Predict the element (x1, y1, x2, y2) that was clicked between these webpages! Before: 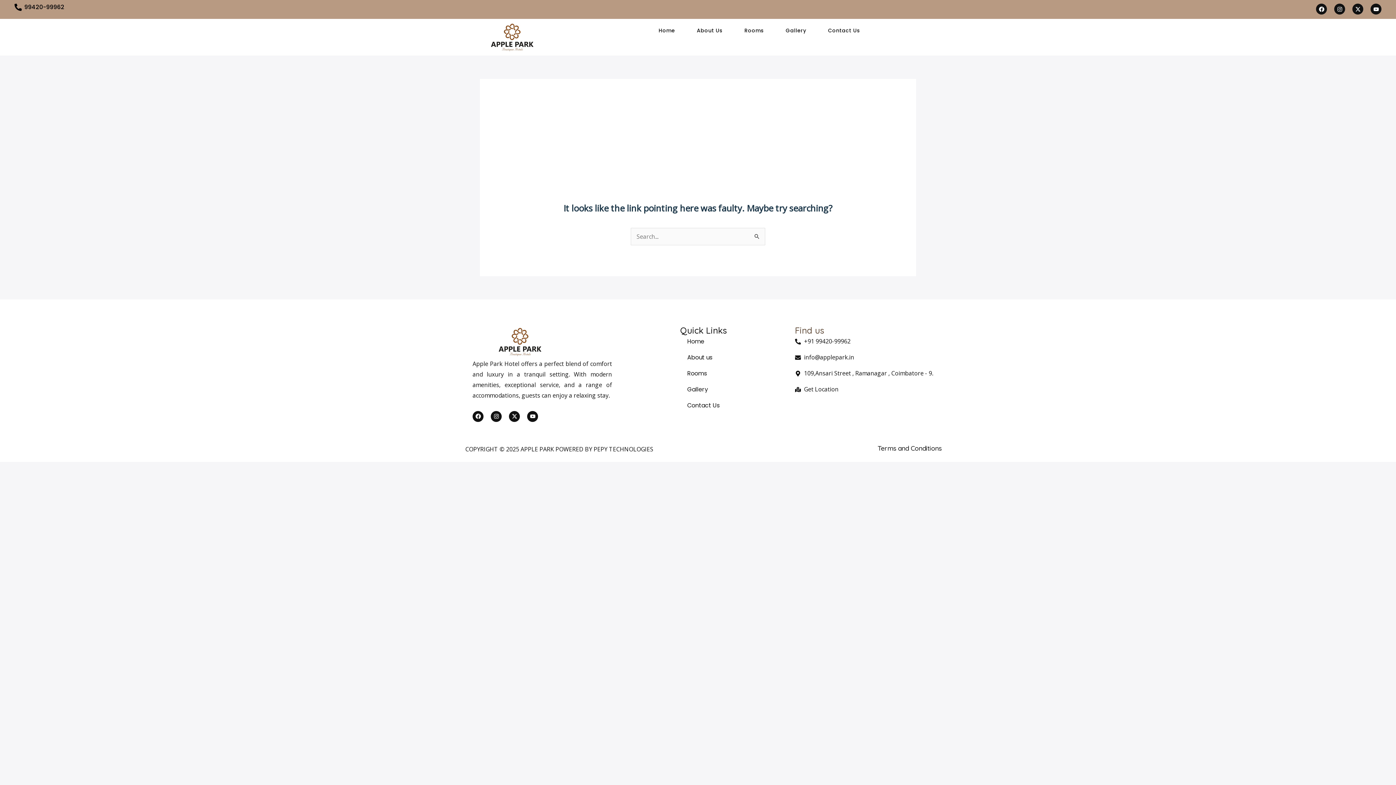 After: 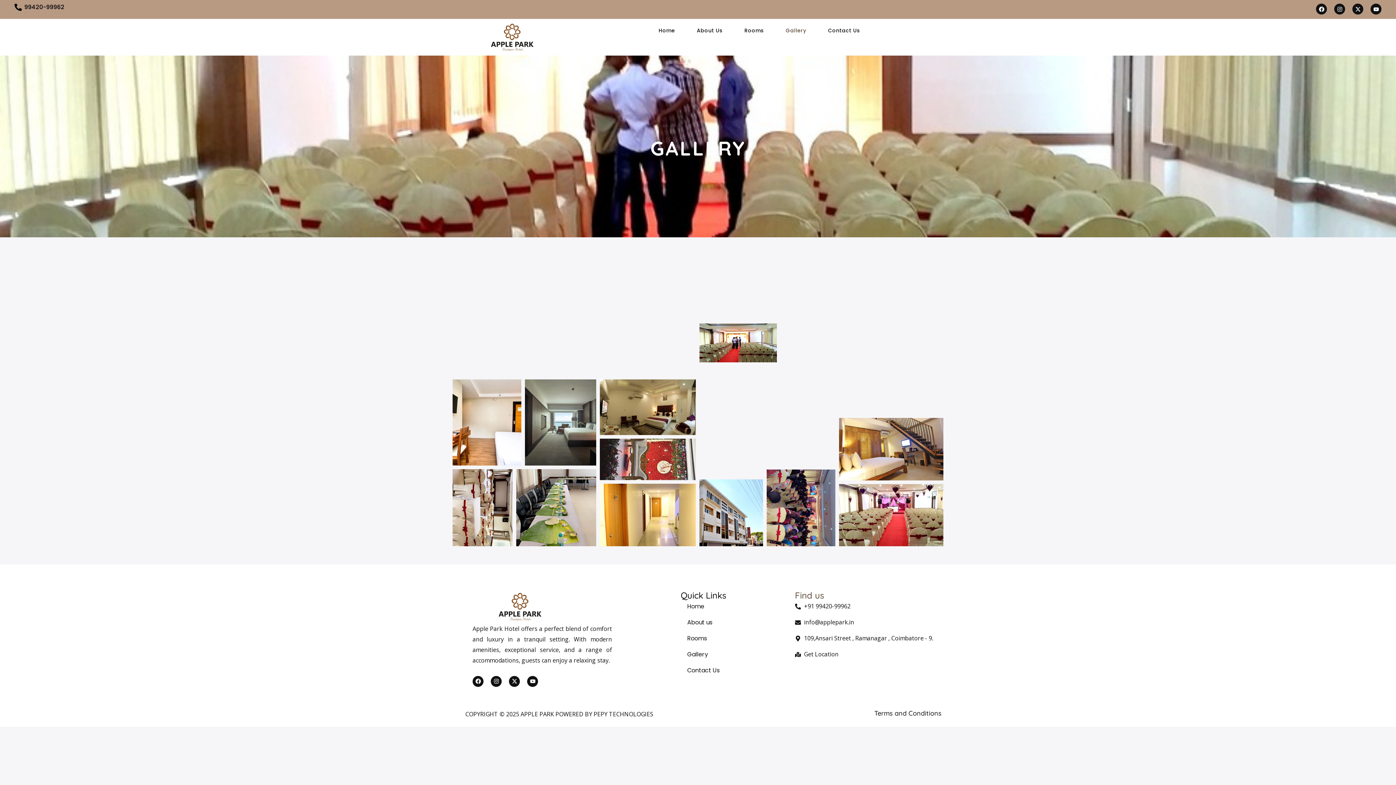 Action: label: Gallery bbox: (687, 384, 719, 395)